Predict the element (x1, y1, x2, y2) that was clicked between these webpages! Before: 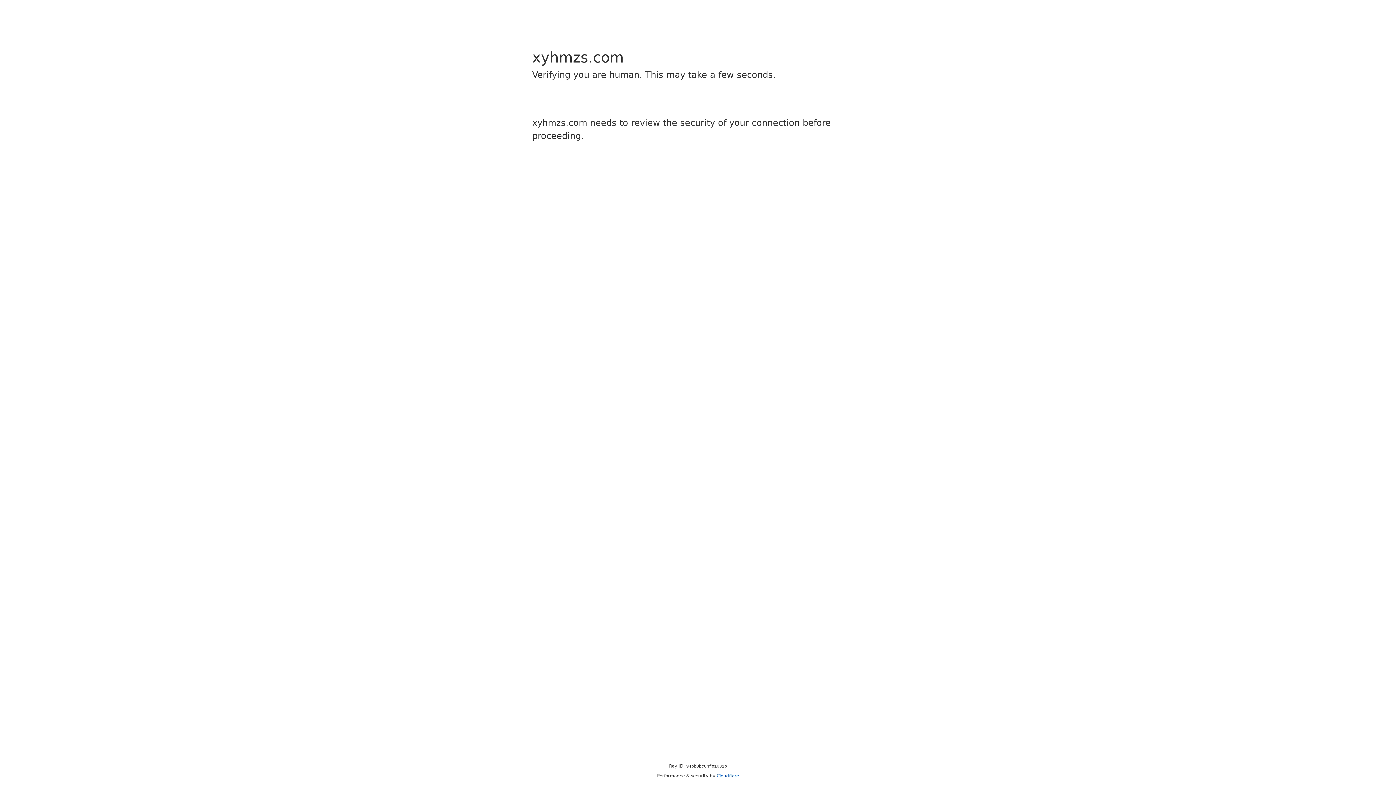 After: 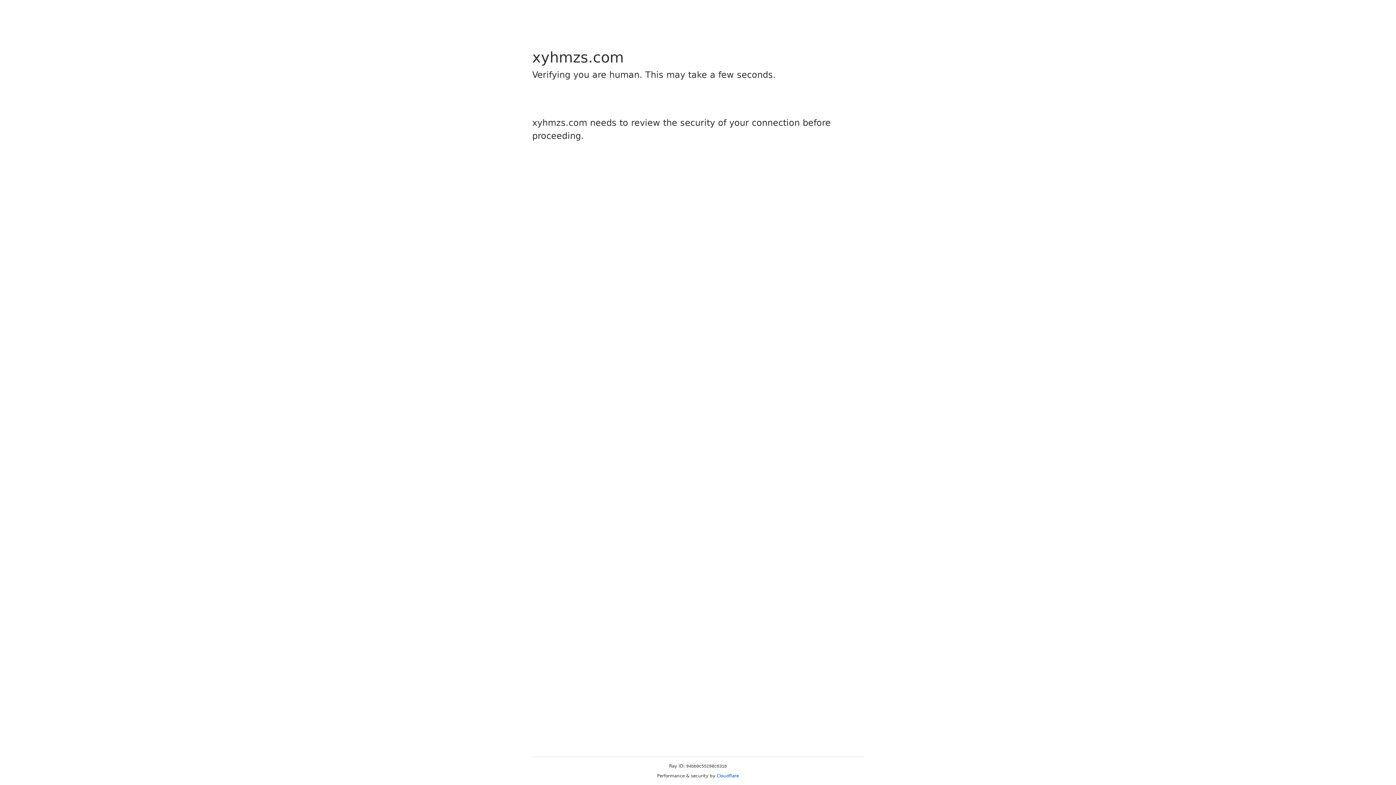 Action: bbox: (716, 773, 739, 778) label: Cloudflare